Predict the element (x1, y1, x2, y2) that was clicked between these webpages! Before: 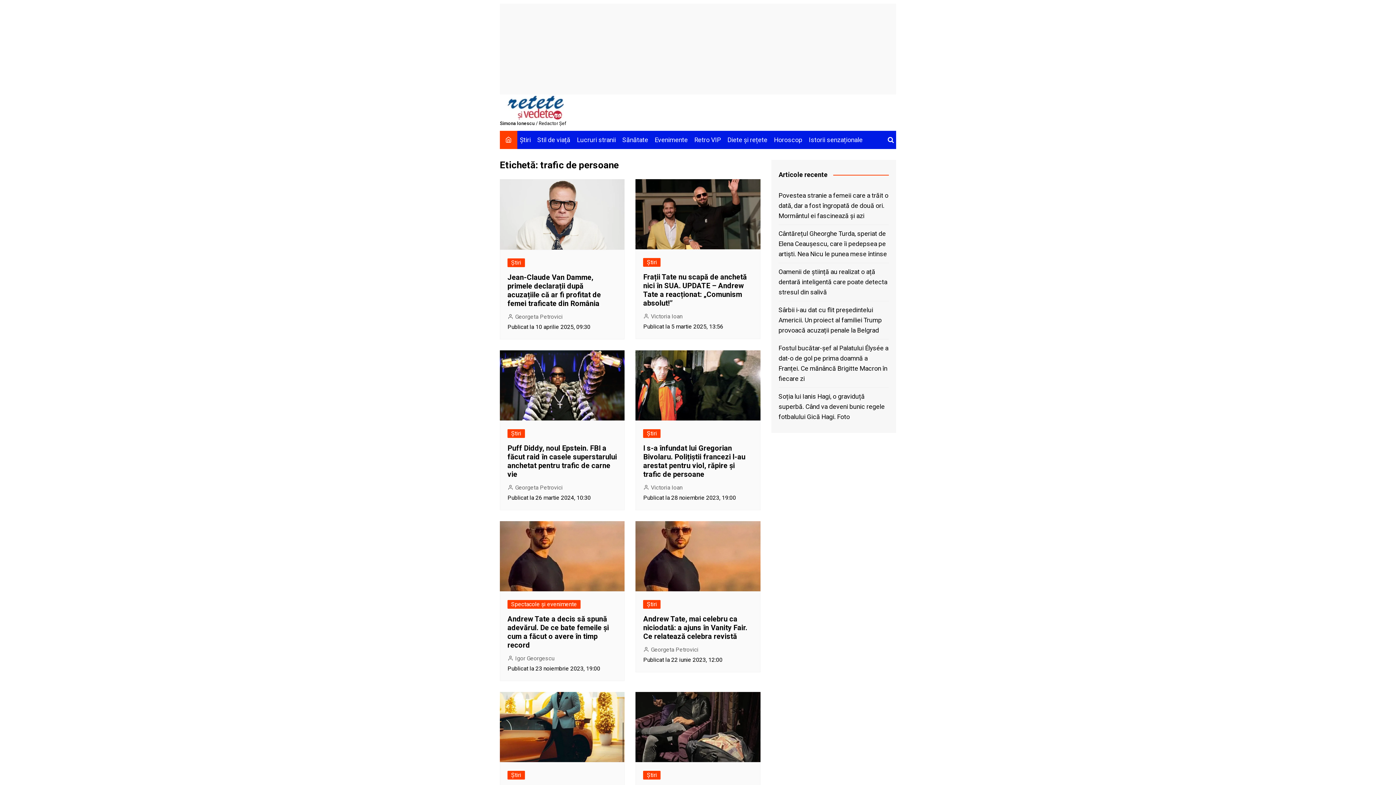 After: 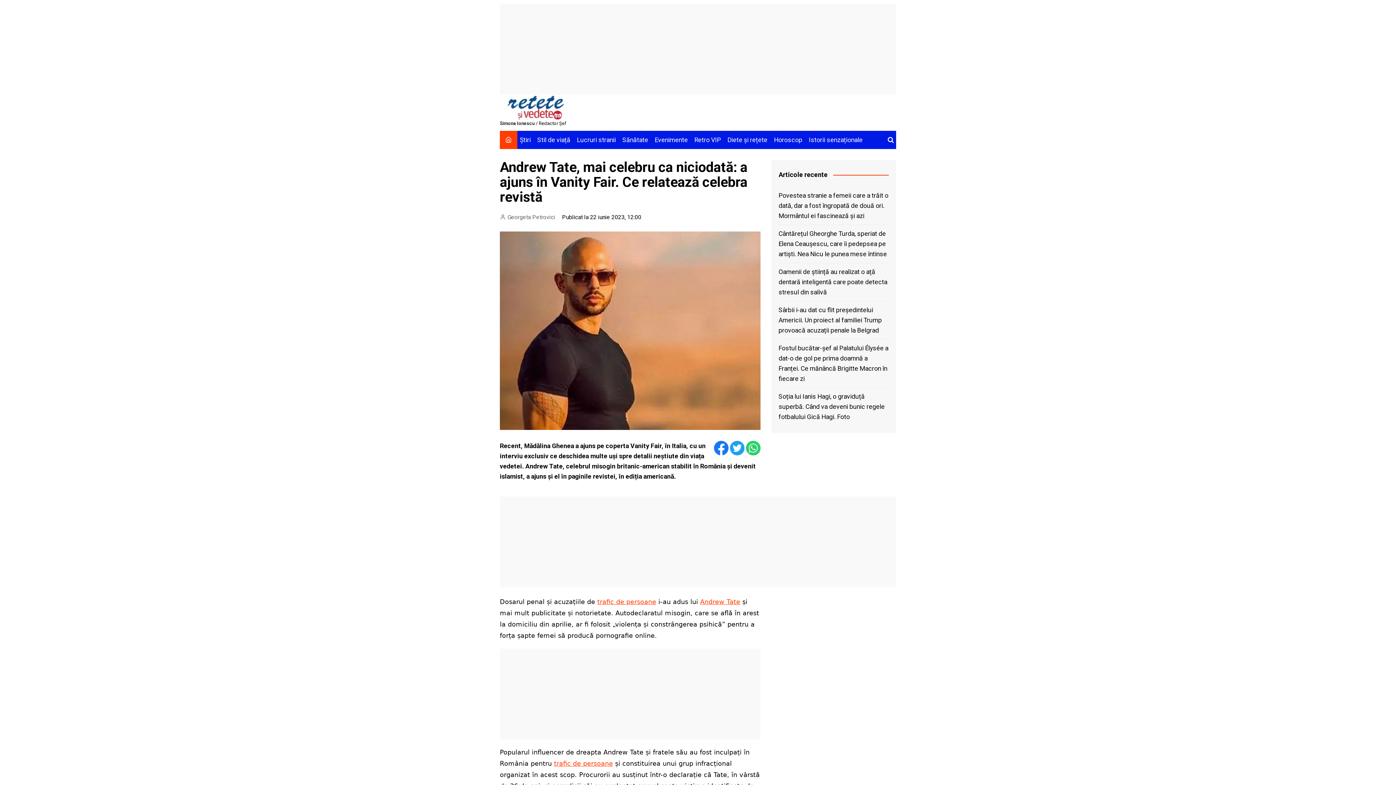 Action: bbox: (643, 614, 747, 641) label: Andrew Tate, mai celebru ca niciodată: a ajuns în Vanity Fair. Ce relatează celebra revistă